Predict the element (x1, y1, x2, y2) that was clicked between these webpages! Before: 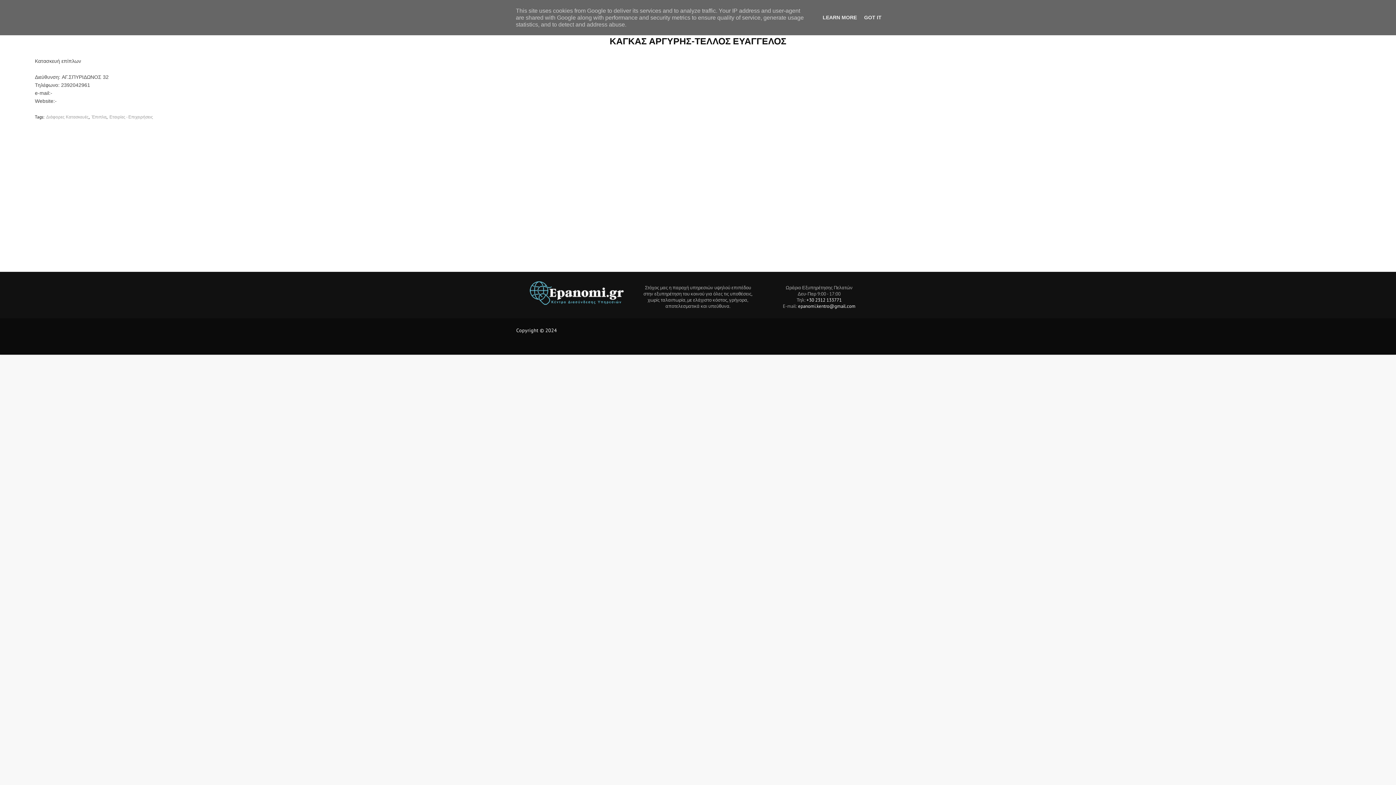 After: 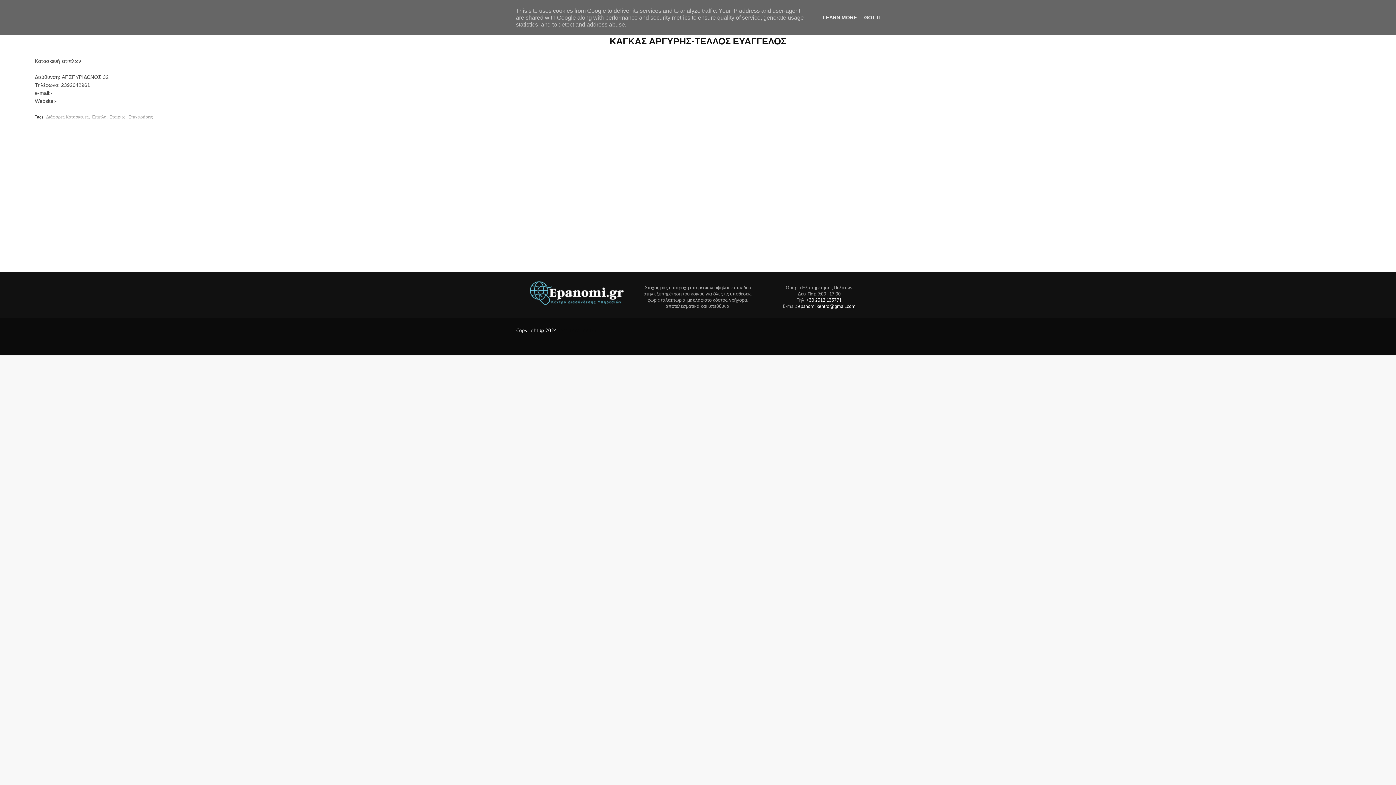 Action: label: MyBloggerThemes bbox: (615, 341, 653, 348)